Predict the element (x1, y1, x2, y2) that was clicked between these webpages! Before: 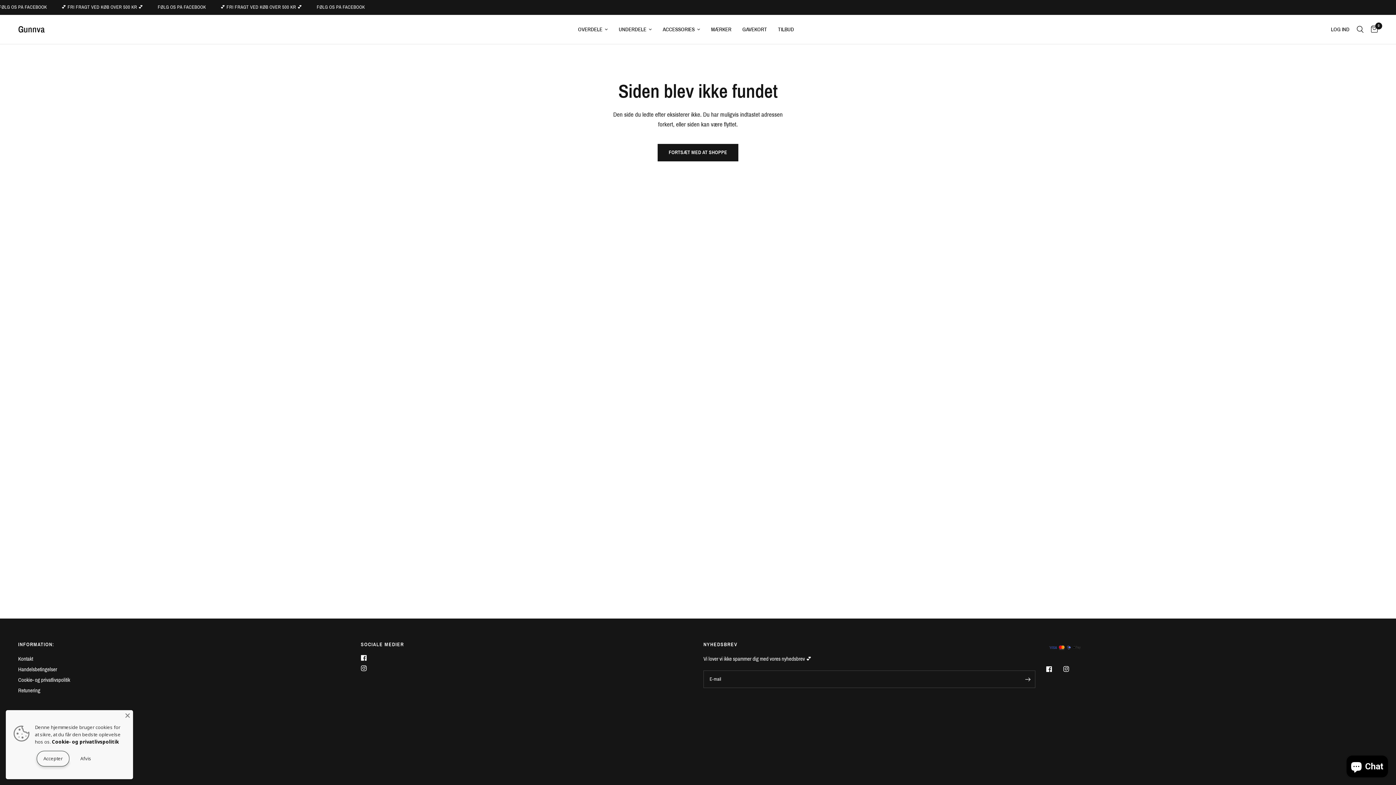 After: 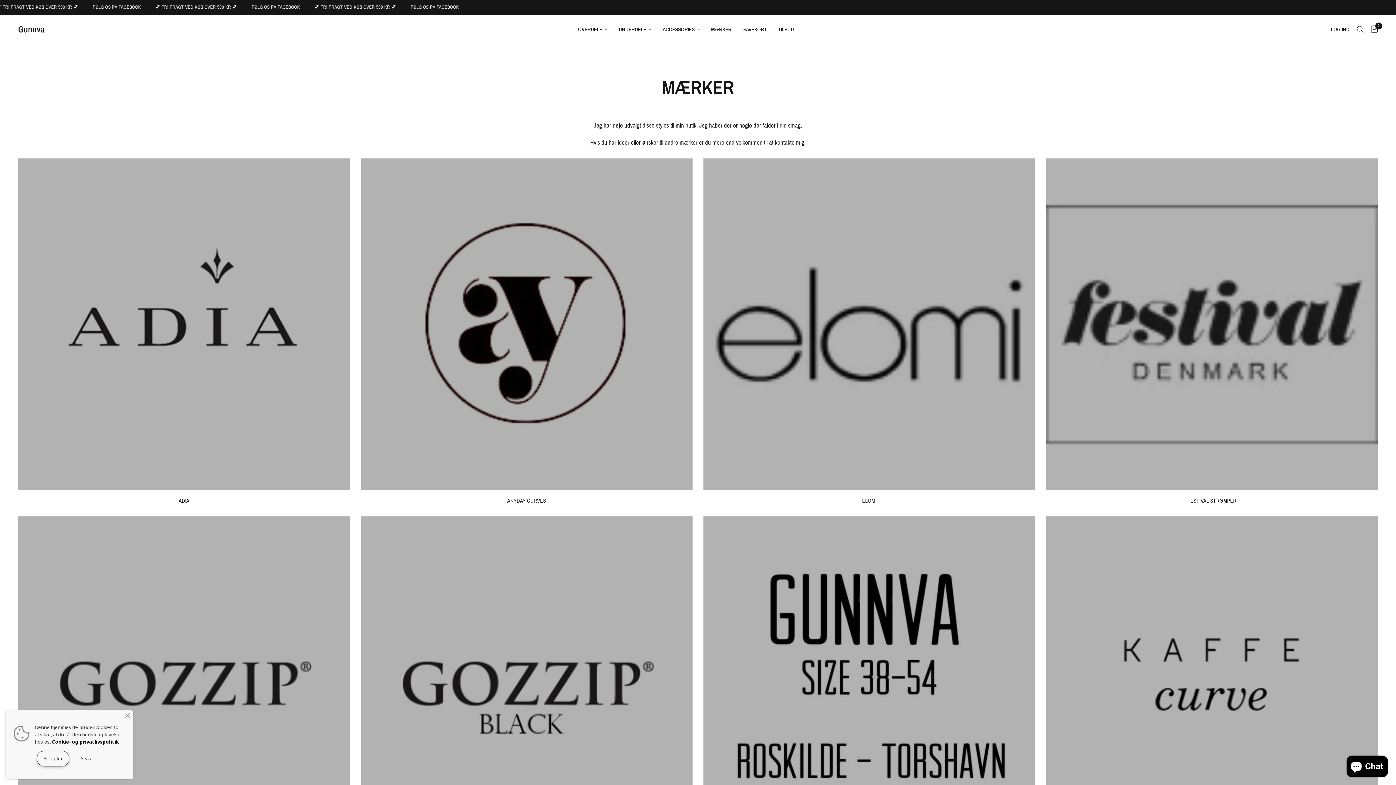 Action: label: MÆRKER bbox: (711, 25, 731, 33)